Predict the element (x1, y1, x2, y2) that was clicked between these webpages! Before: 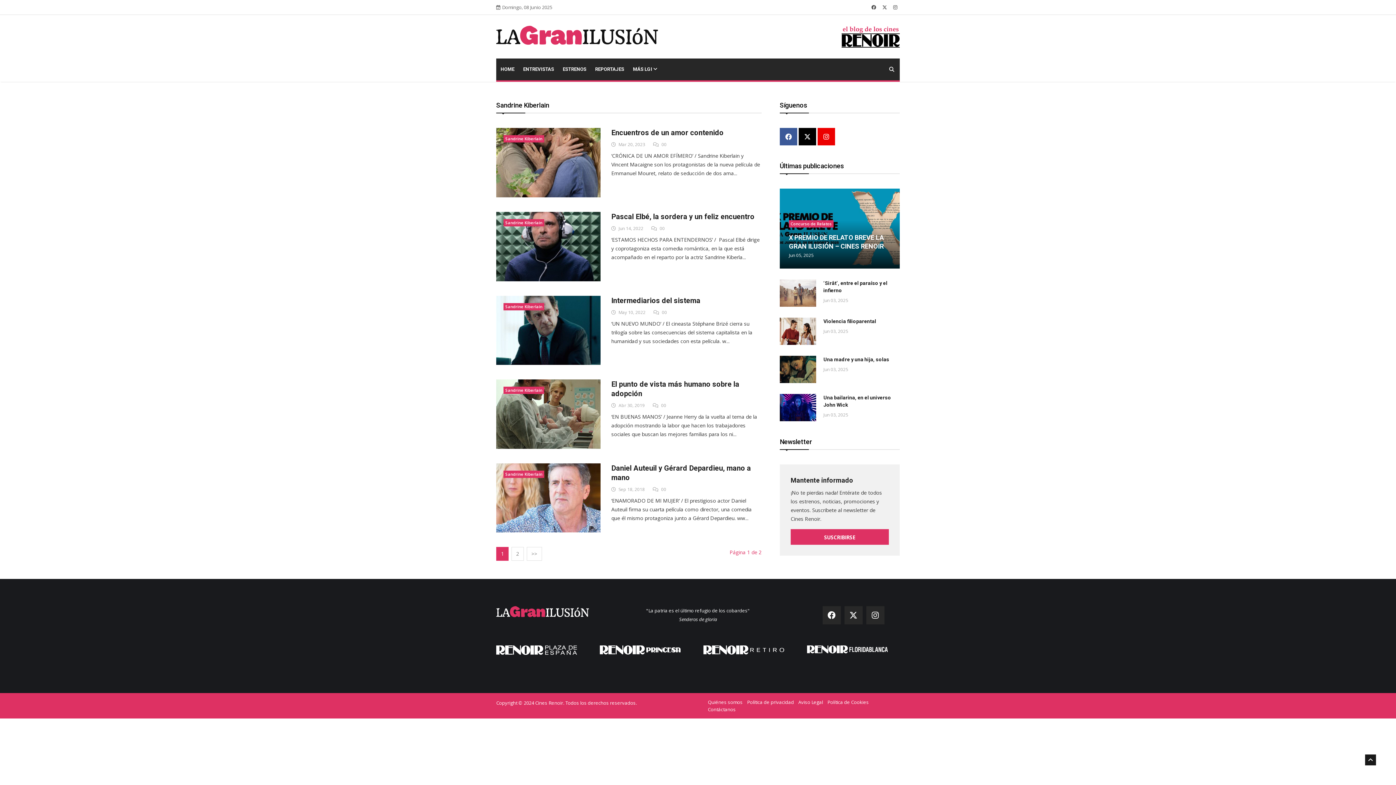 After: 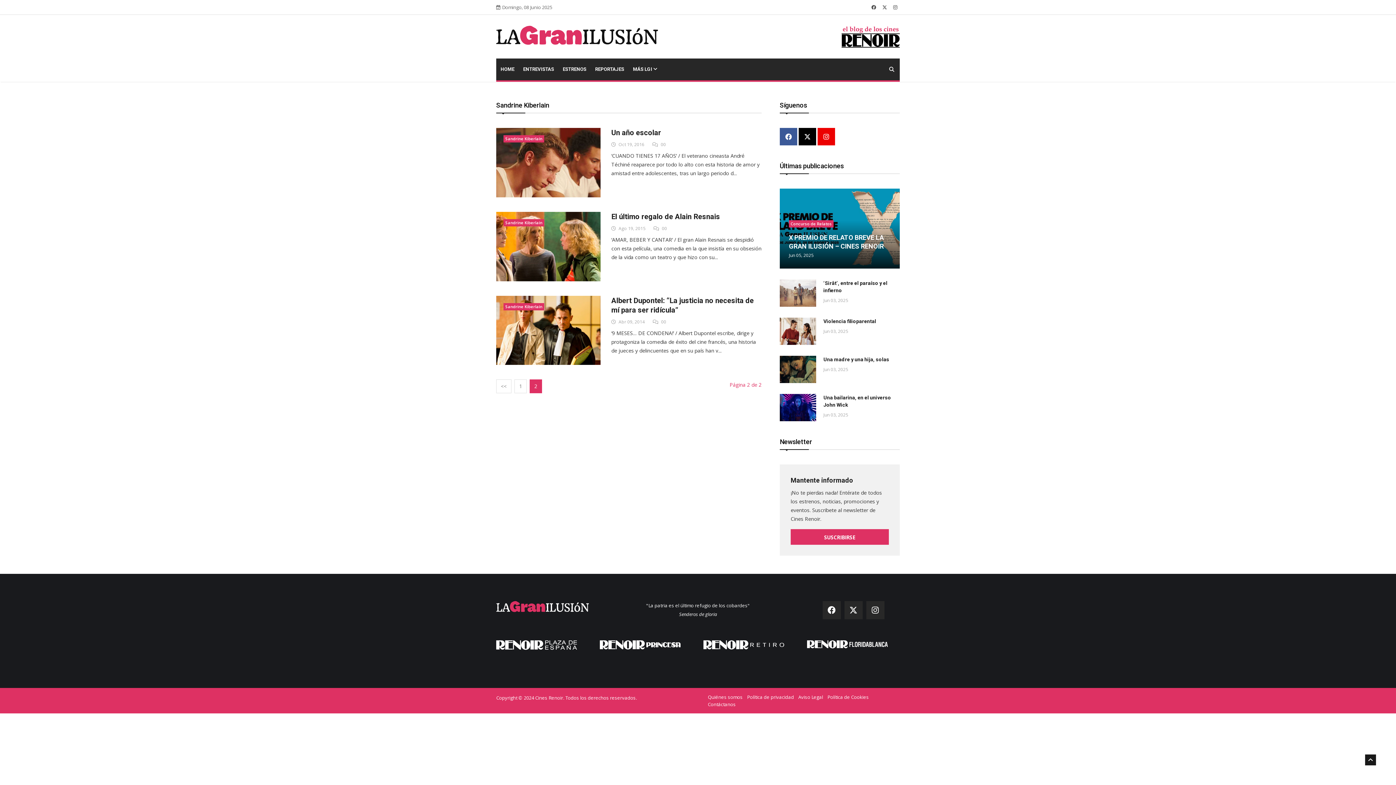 Action: bbox: (526, 547, 542, 561) label: >>